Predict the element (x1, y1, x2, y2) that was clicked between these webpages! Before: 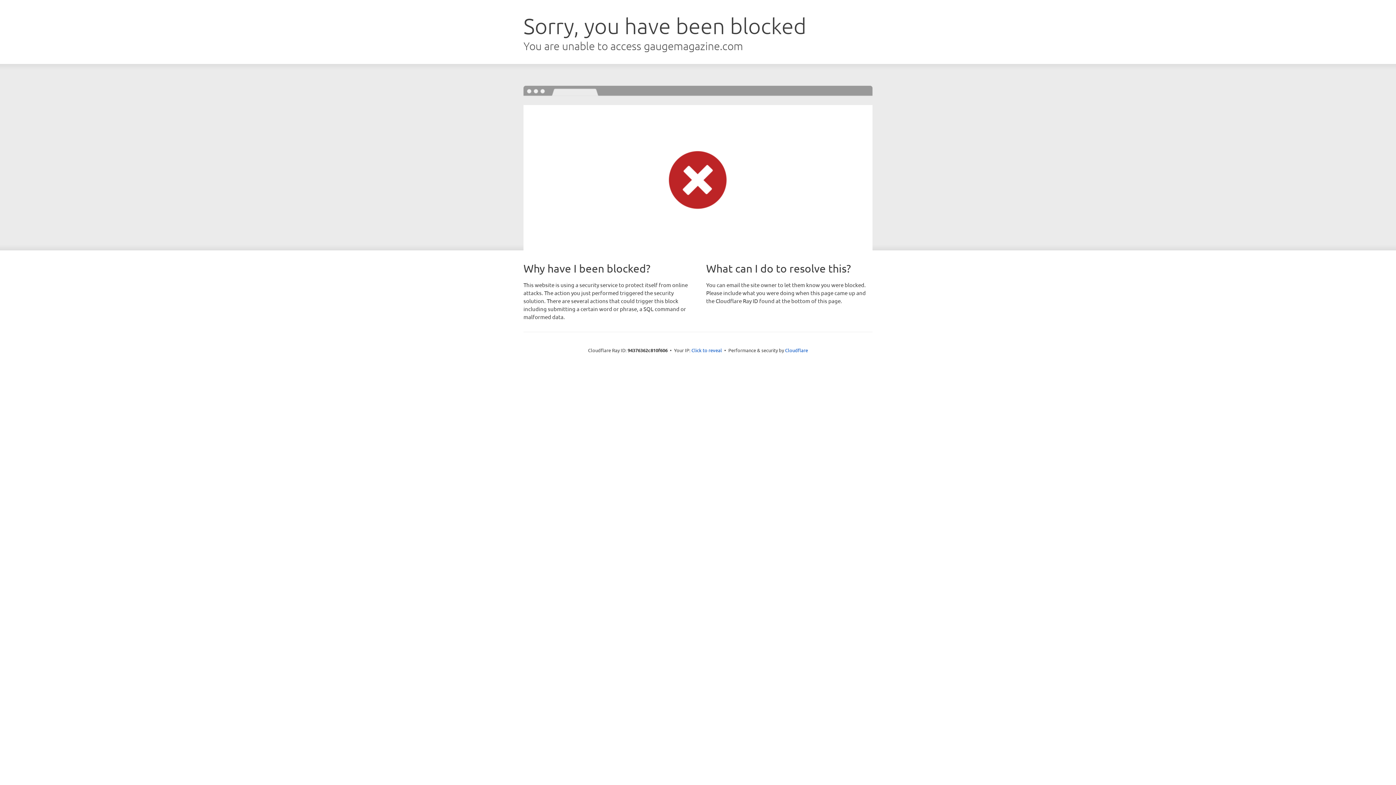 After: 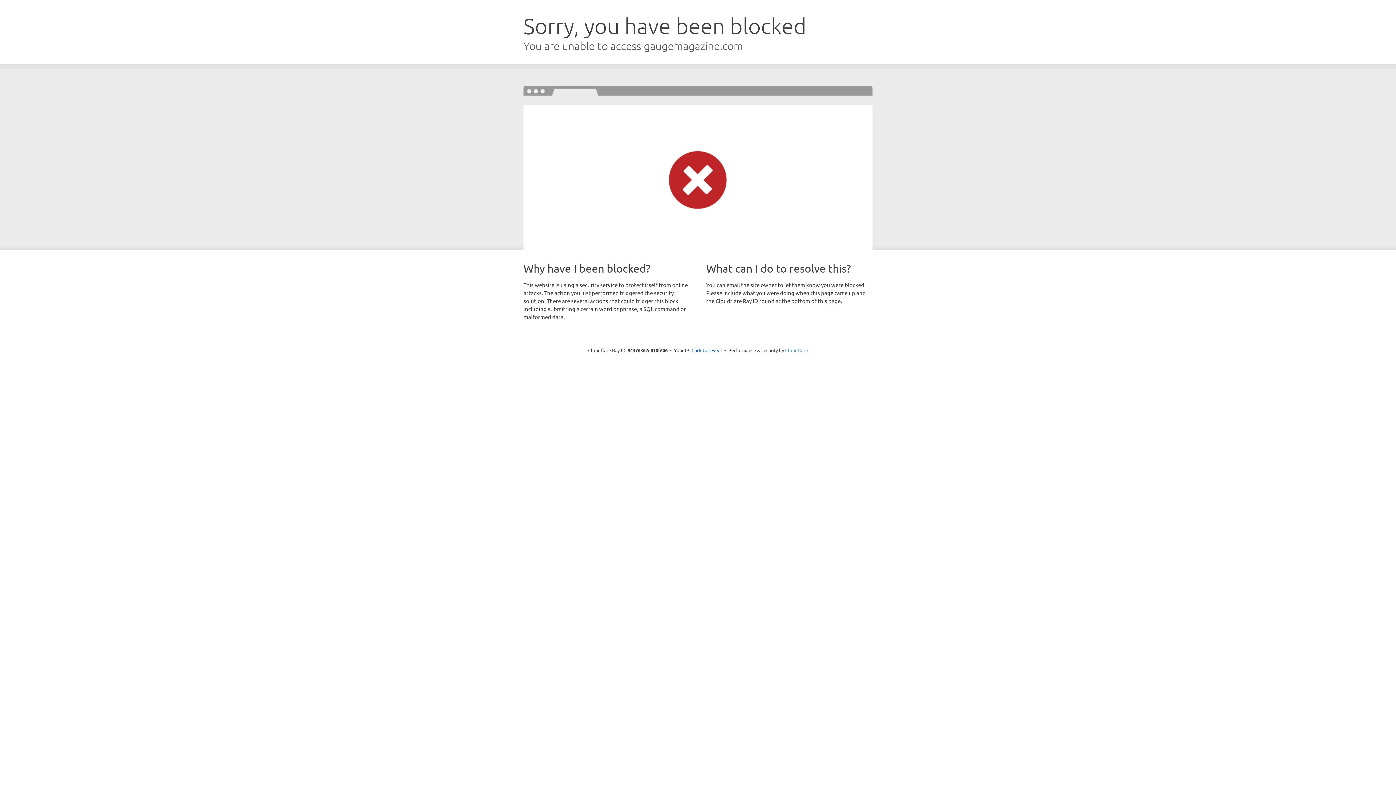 Action: bbox: (785, 347, 808, 353) label: Cloudflare